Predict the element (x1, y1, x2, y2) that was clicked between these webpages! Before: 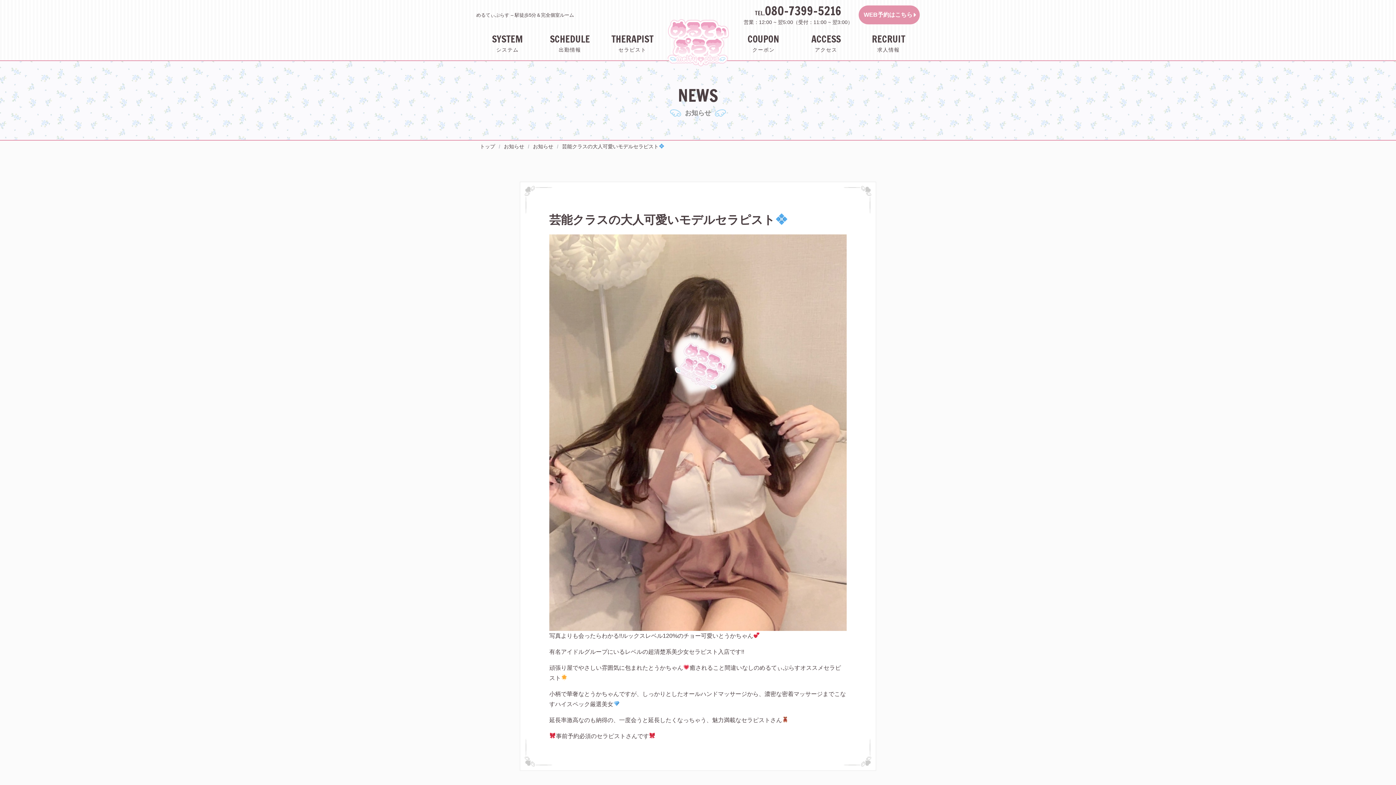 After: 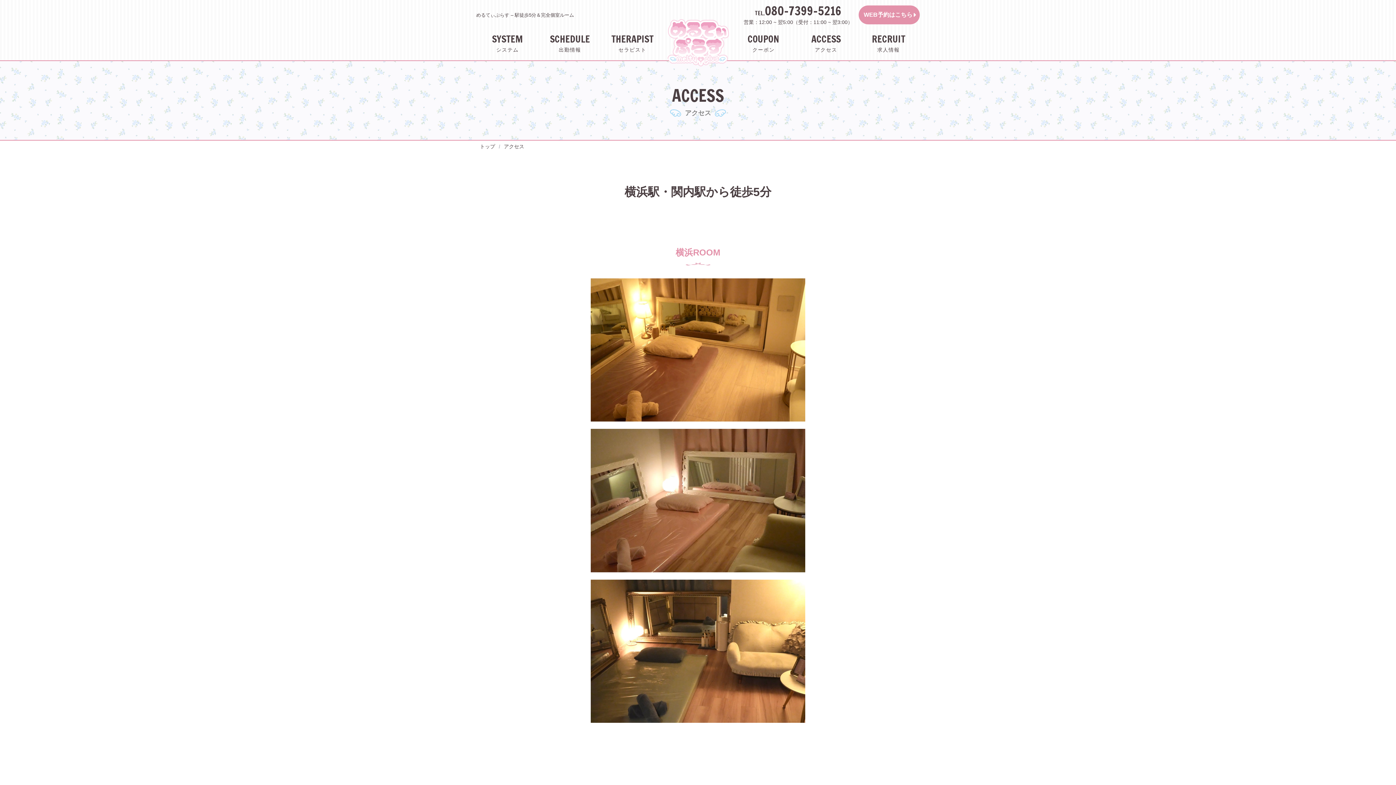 Action: label: ACCESS
アクセス bbox: (795, 31, 857, 53)